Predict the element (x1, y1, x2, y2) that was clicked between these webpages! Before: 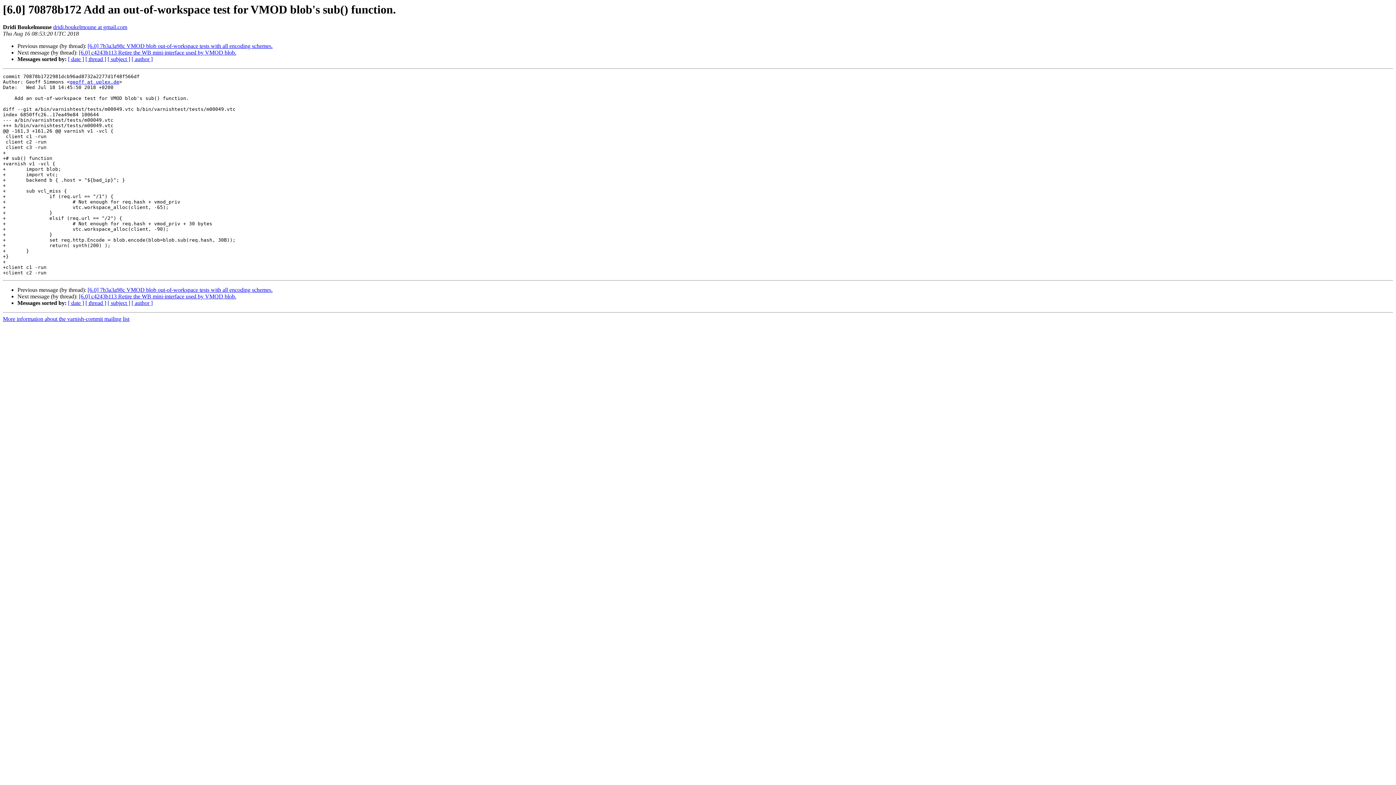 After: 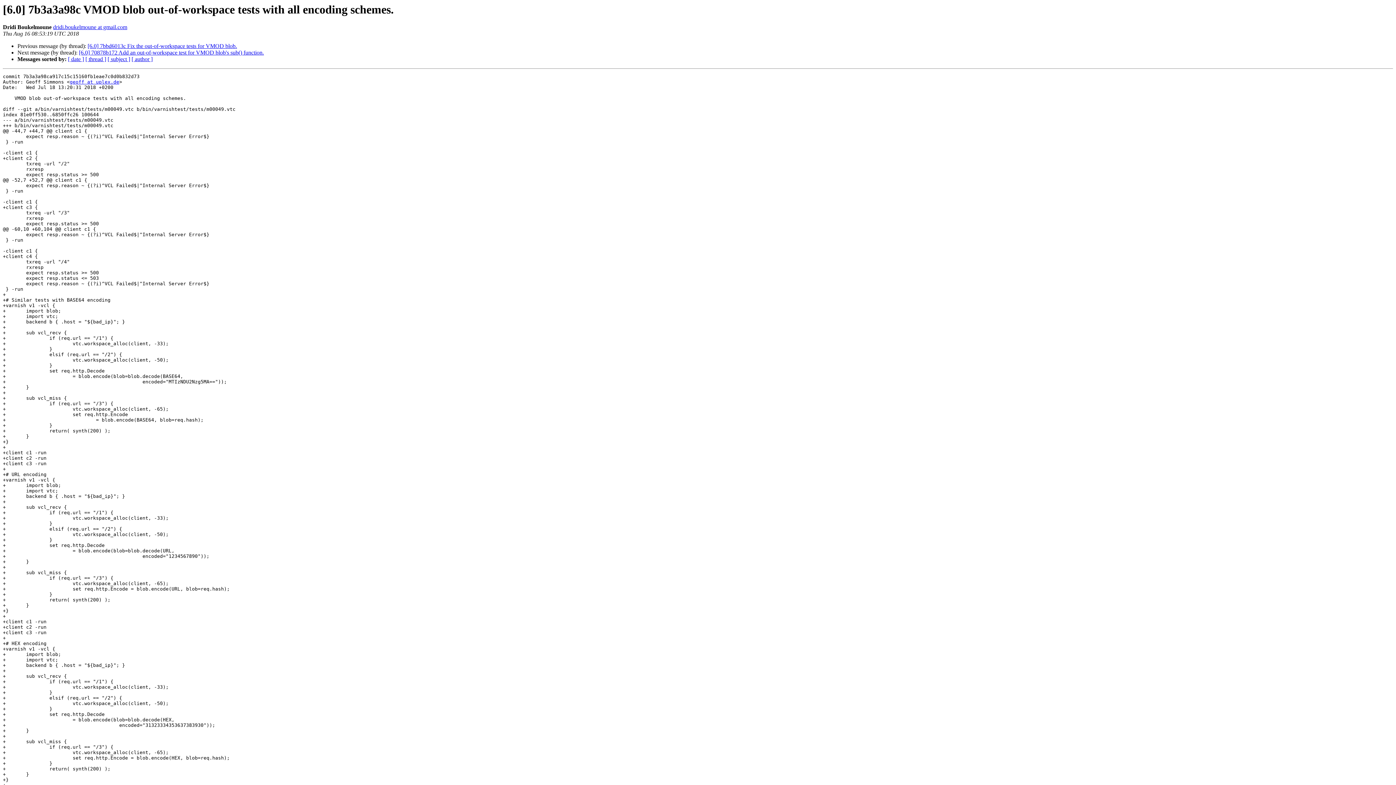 Action: label: [6.0] 7b3a3a98c VMOD blob out-of-workspace tests with all encoding schemes. bbox: (87, 43, 272, 49)